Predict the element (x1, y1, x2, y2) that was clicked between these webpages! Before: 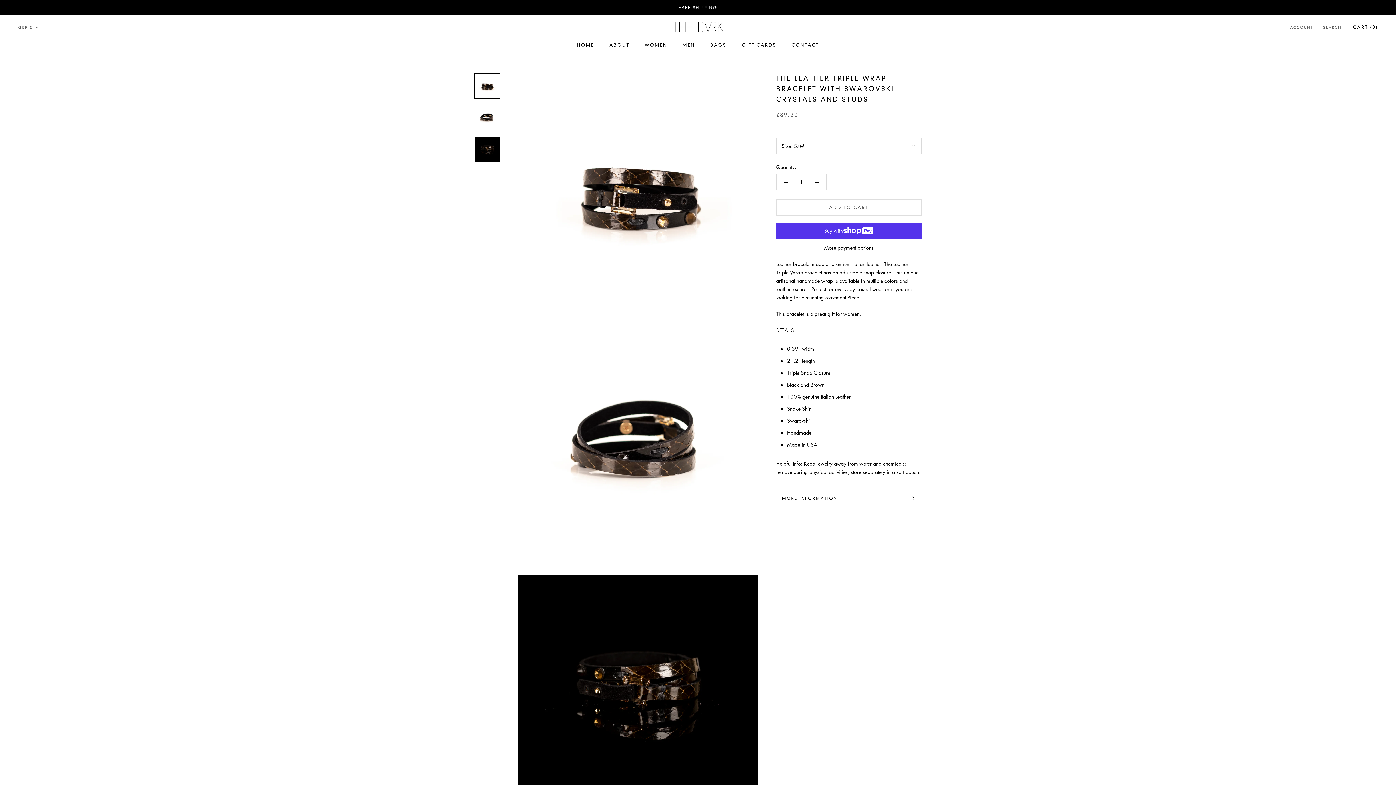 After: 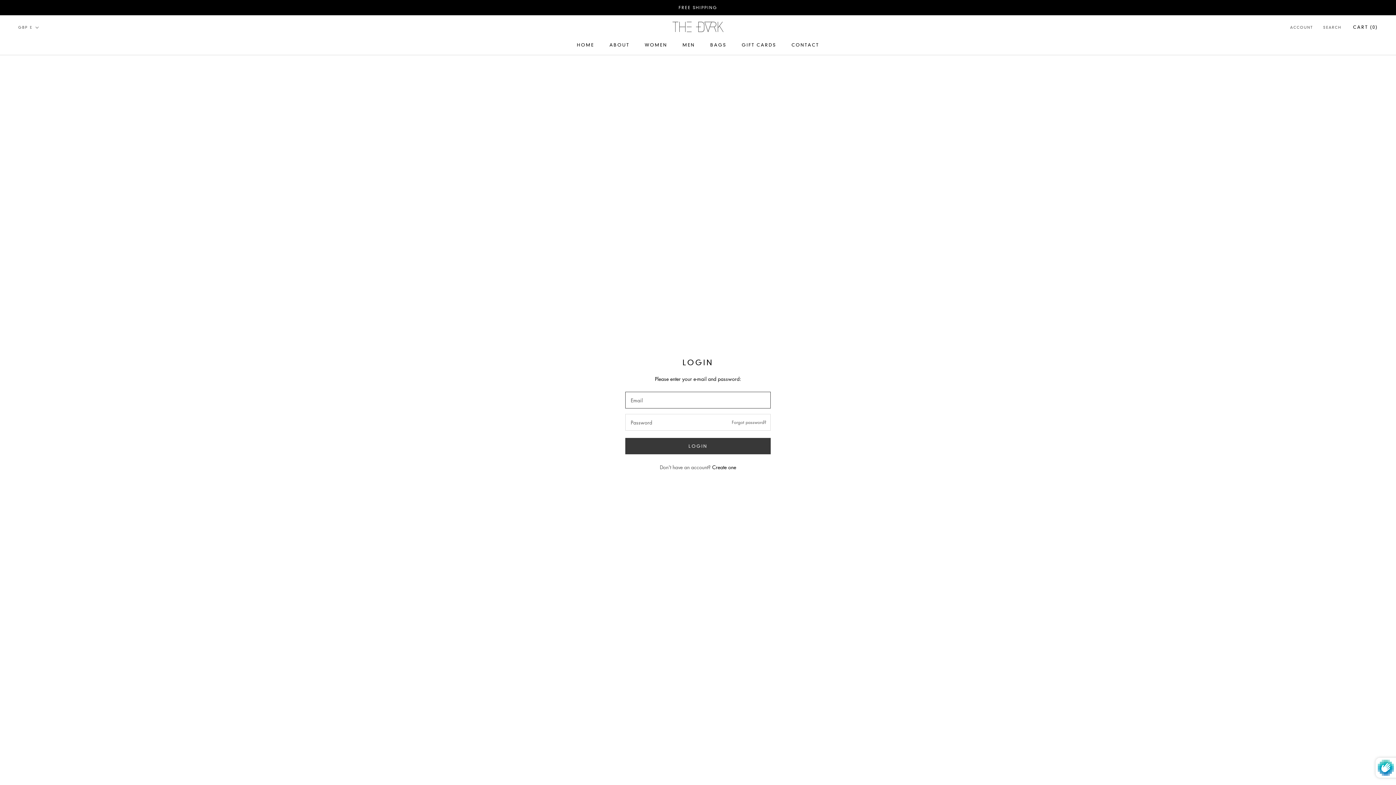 Action: bbox: (1290, 24, 1313, 30) label: ACCOUNT